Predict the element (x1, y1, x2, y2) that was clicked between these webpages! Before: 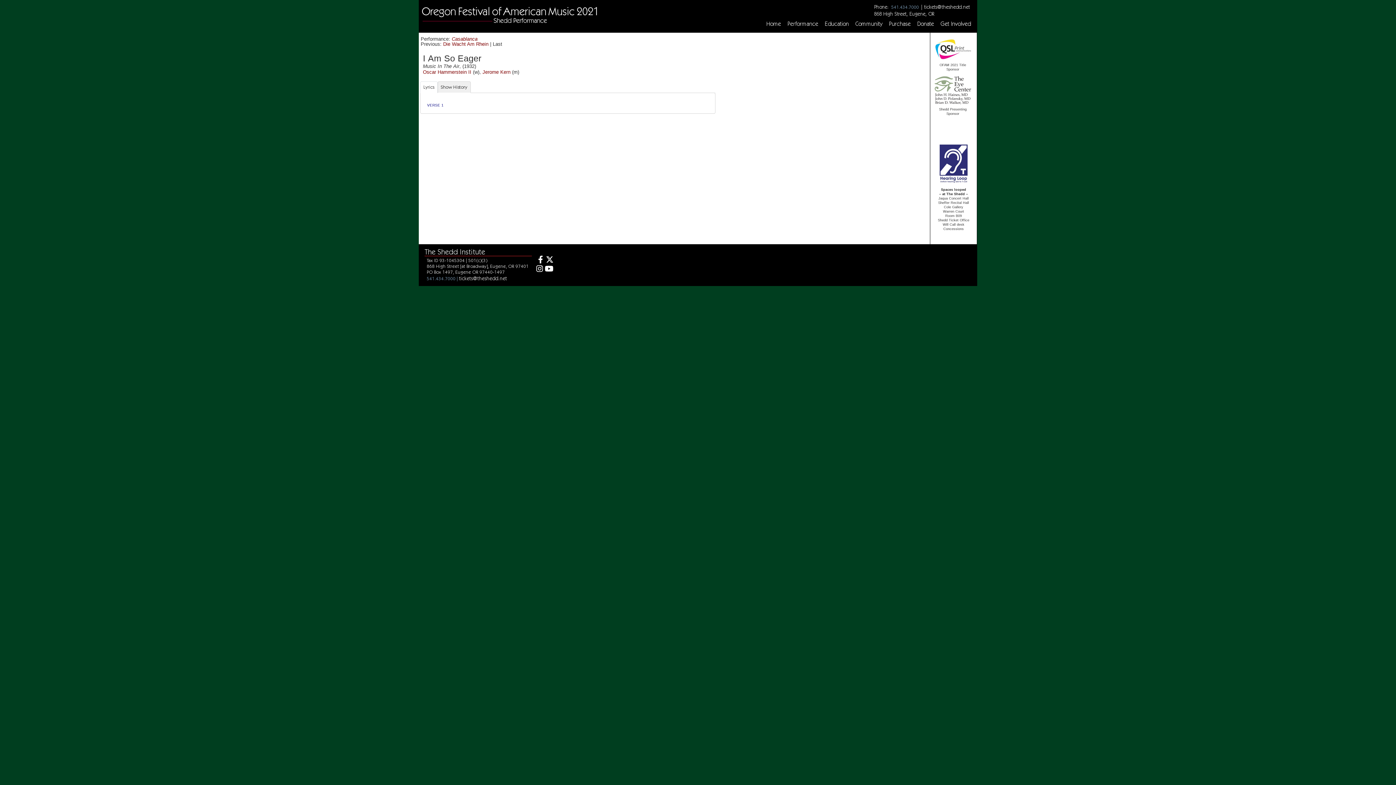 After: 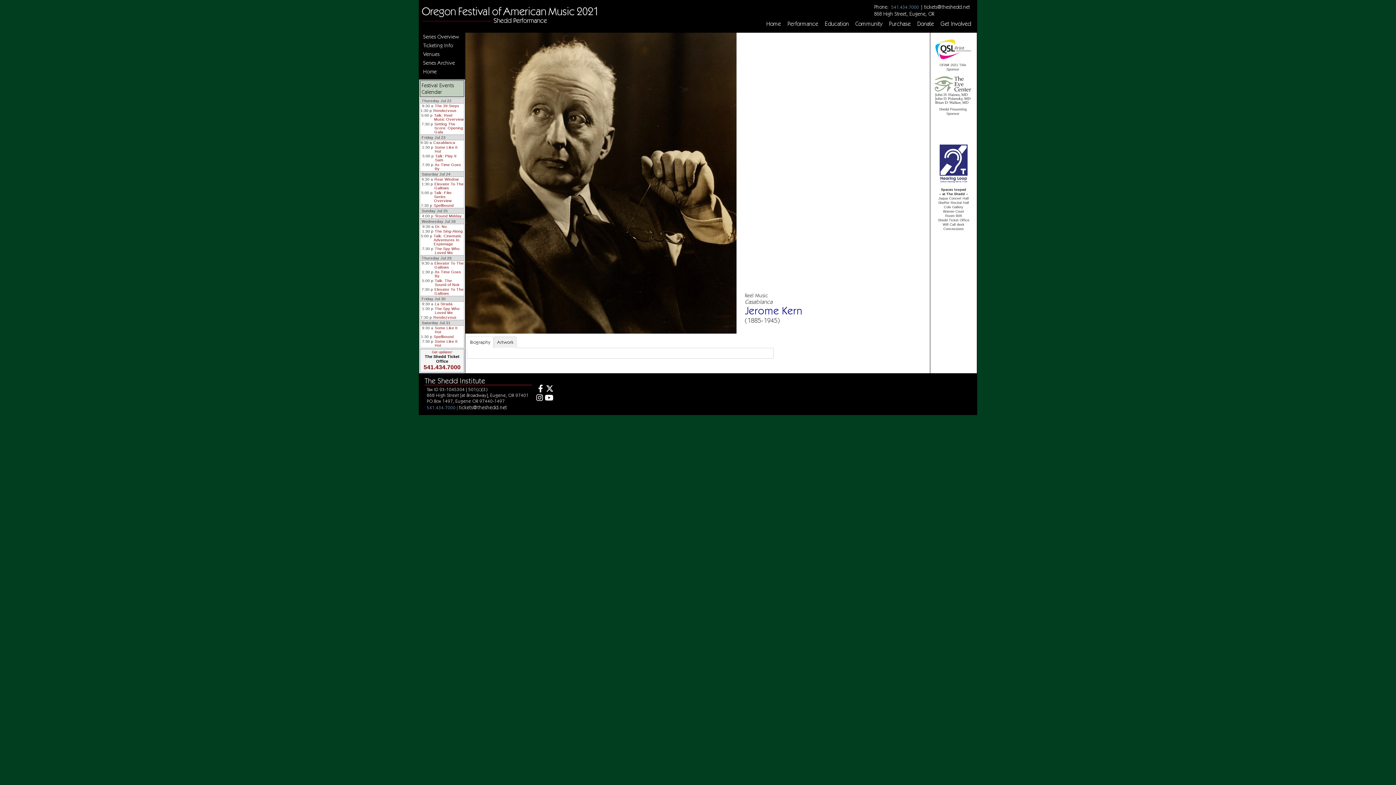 Action: bbox: (482, 69, 510, 74) label: Jerome Kern